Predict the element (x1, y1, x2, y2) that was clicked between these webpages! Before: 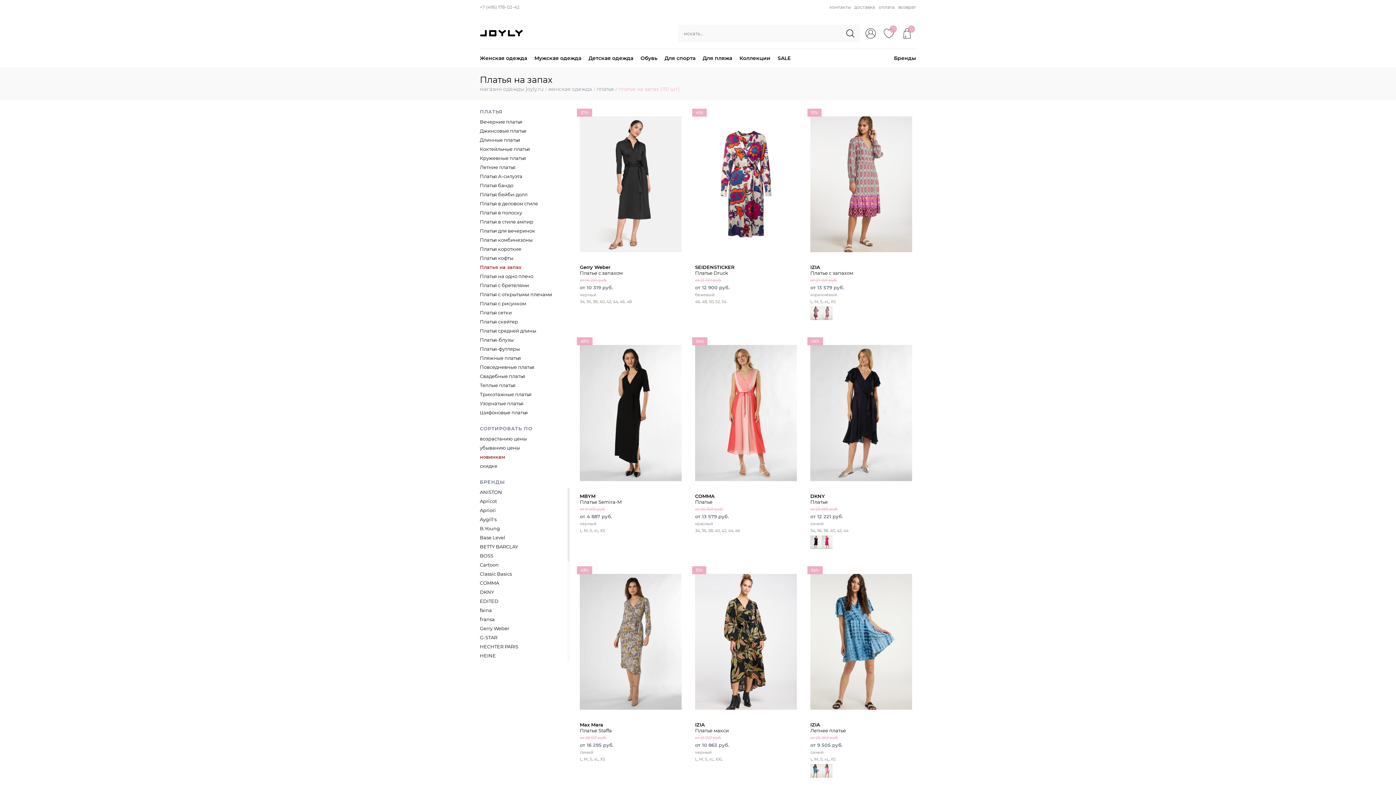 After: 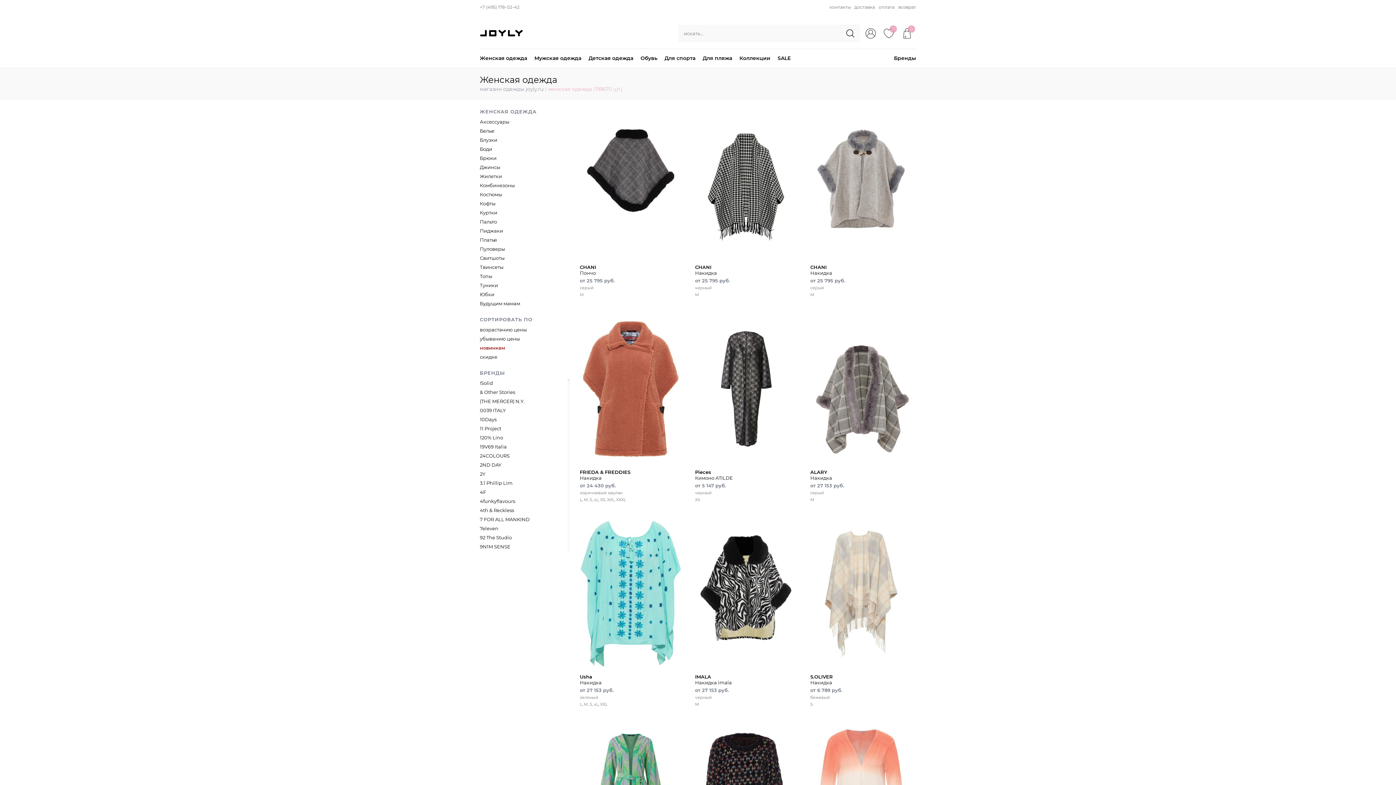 Action: label: Женская одежда bbox: (480, 49, 527, 67)